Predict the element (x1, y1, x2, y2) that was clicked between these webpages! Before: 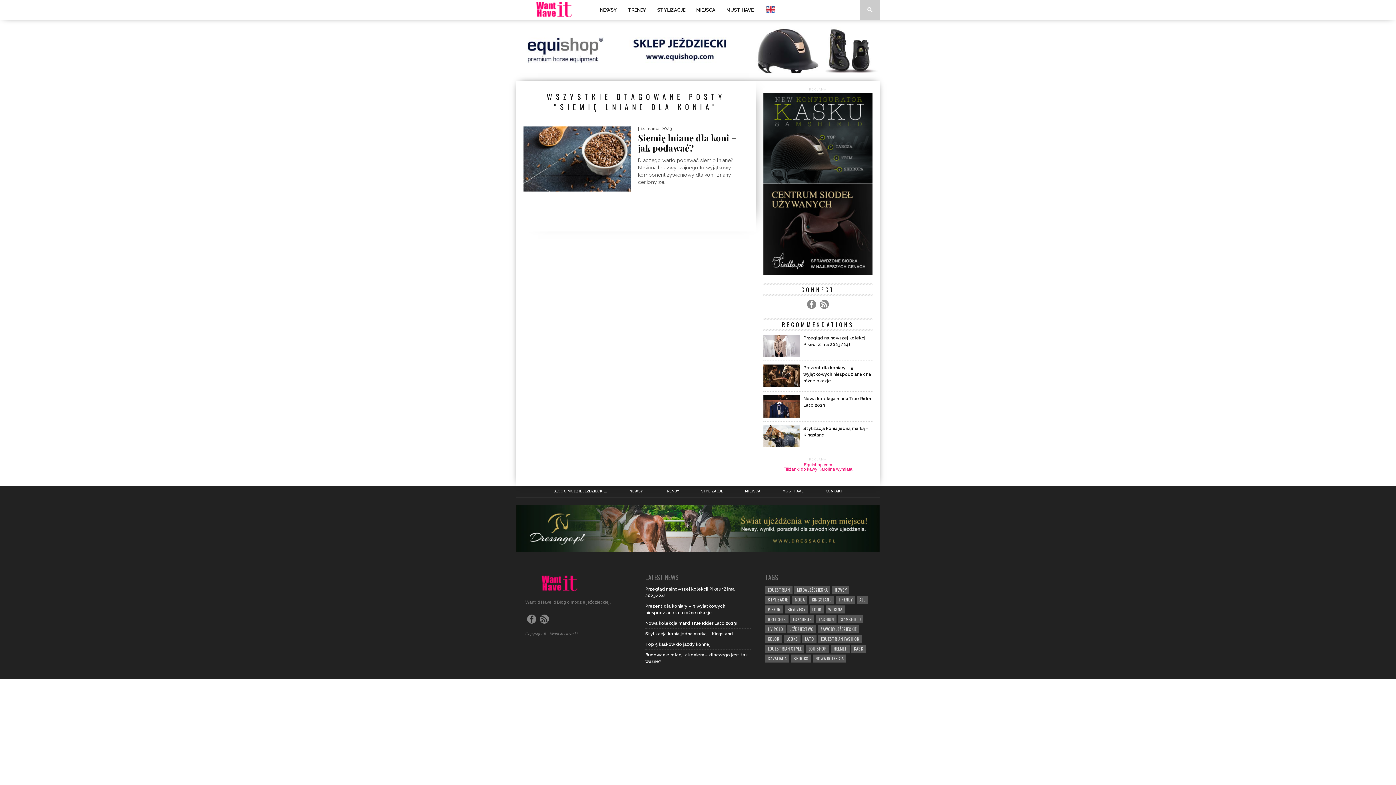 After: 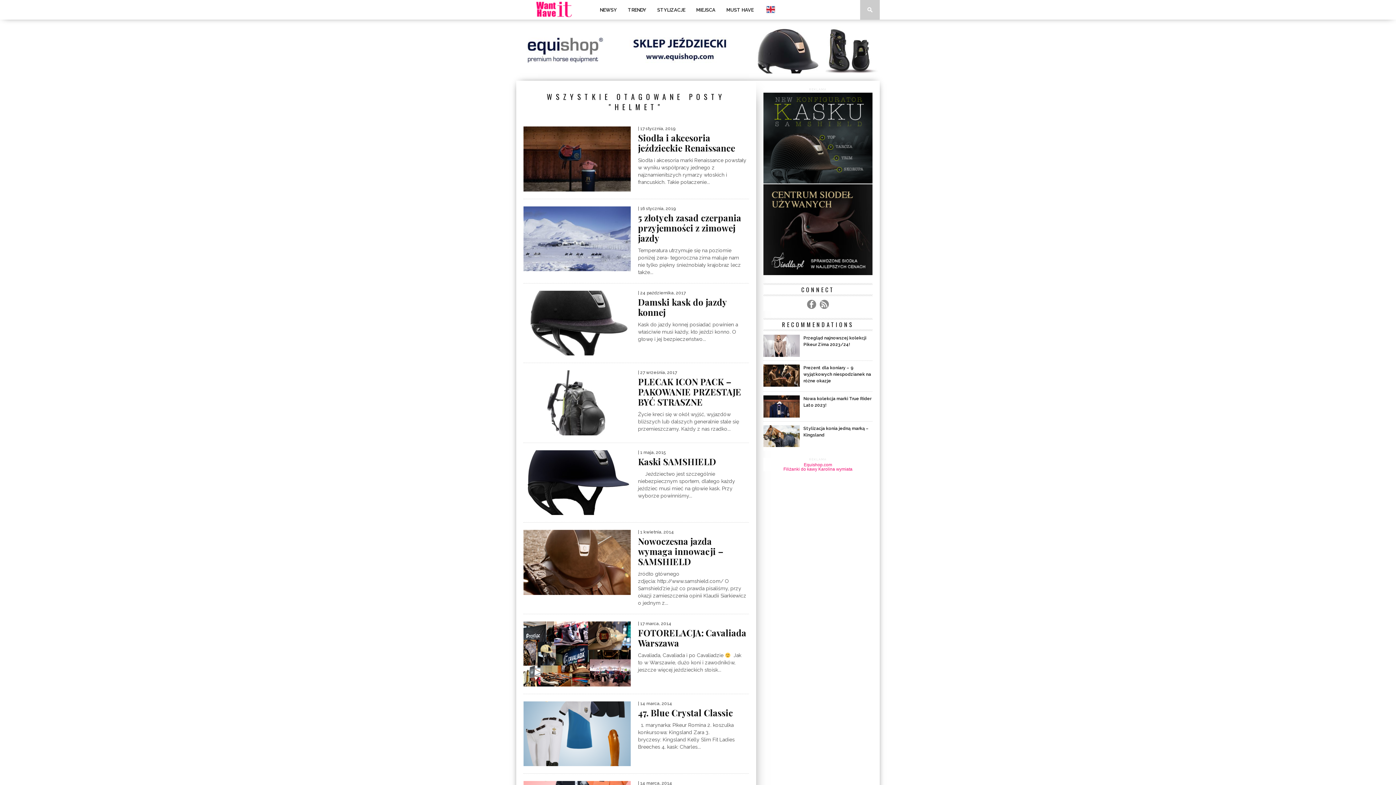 Action: bbox: (831, 645, 849, 653) label: HELMET